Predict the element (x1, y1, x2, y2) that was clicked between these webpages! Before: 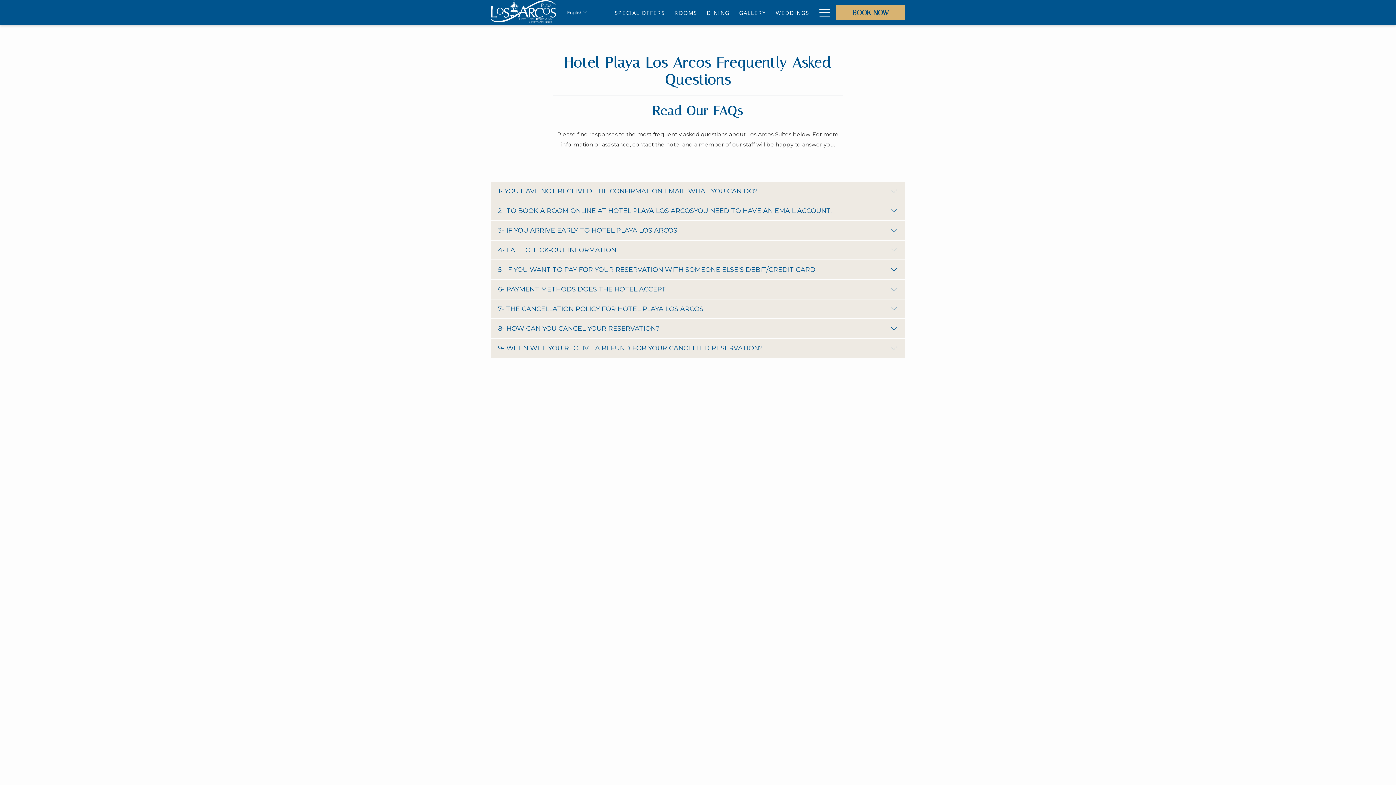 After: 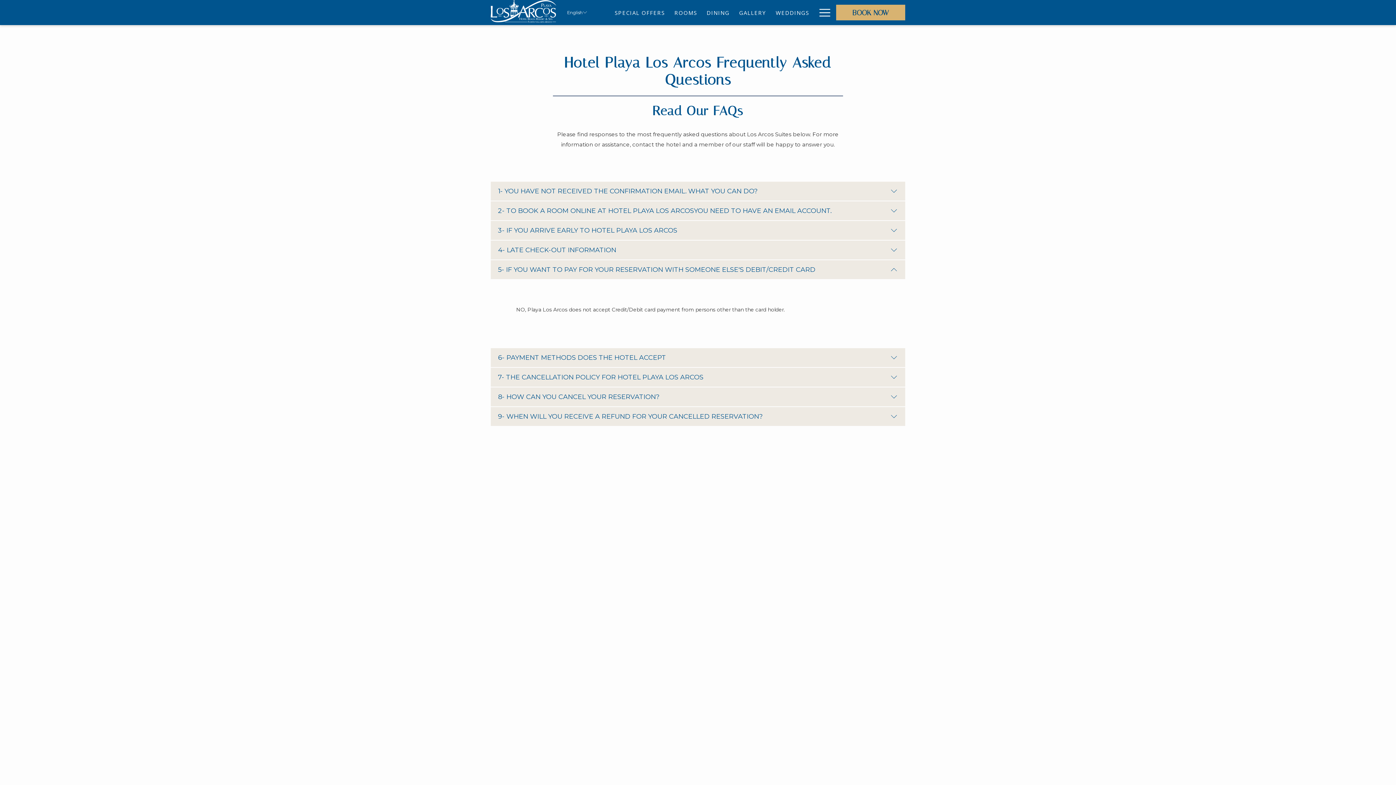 Action: bbox: (490, 260, 905, 279) label: 5- IF YOU WANT TO PAY FOR YOUR RESERVATION WITH SOMEONE ELSE'S DEBIT/CREDIT CARD